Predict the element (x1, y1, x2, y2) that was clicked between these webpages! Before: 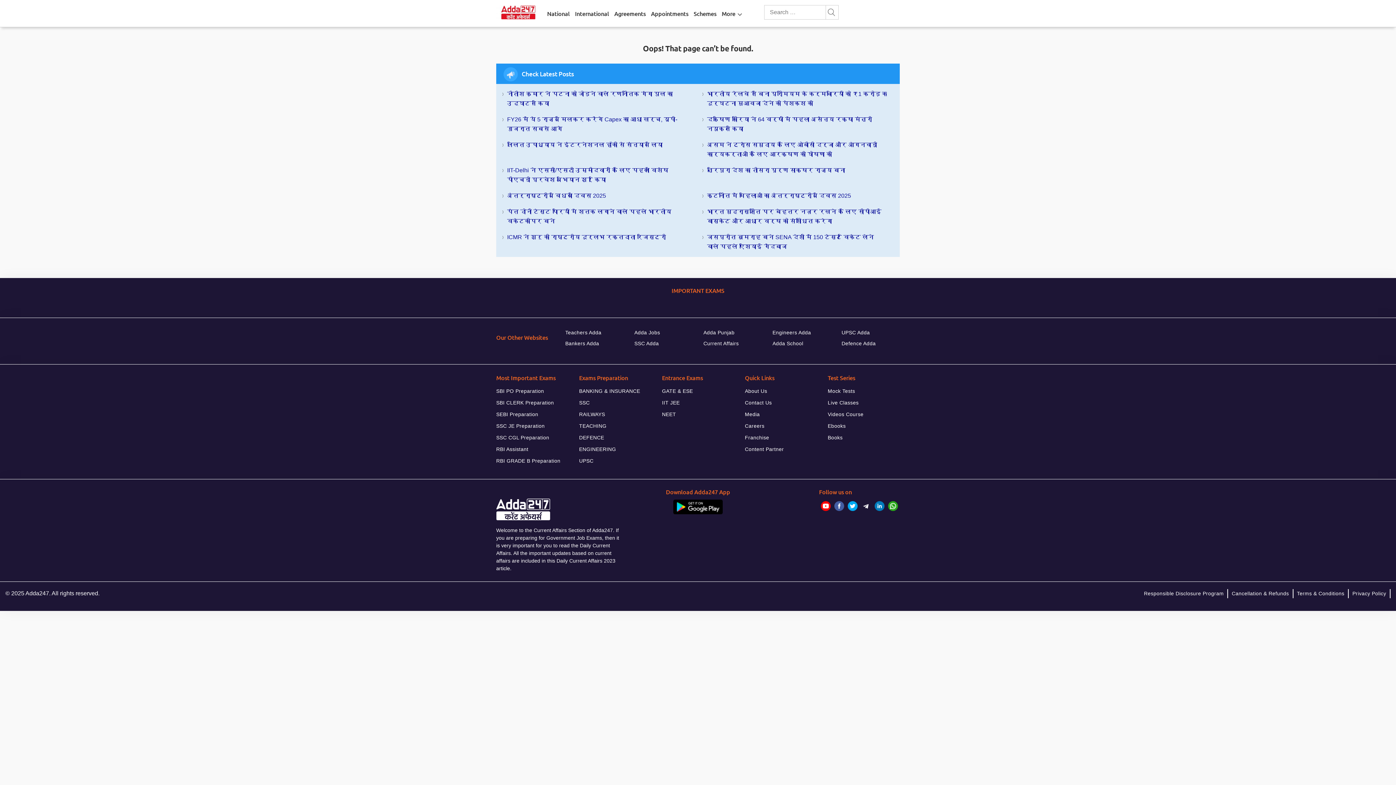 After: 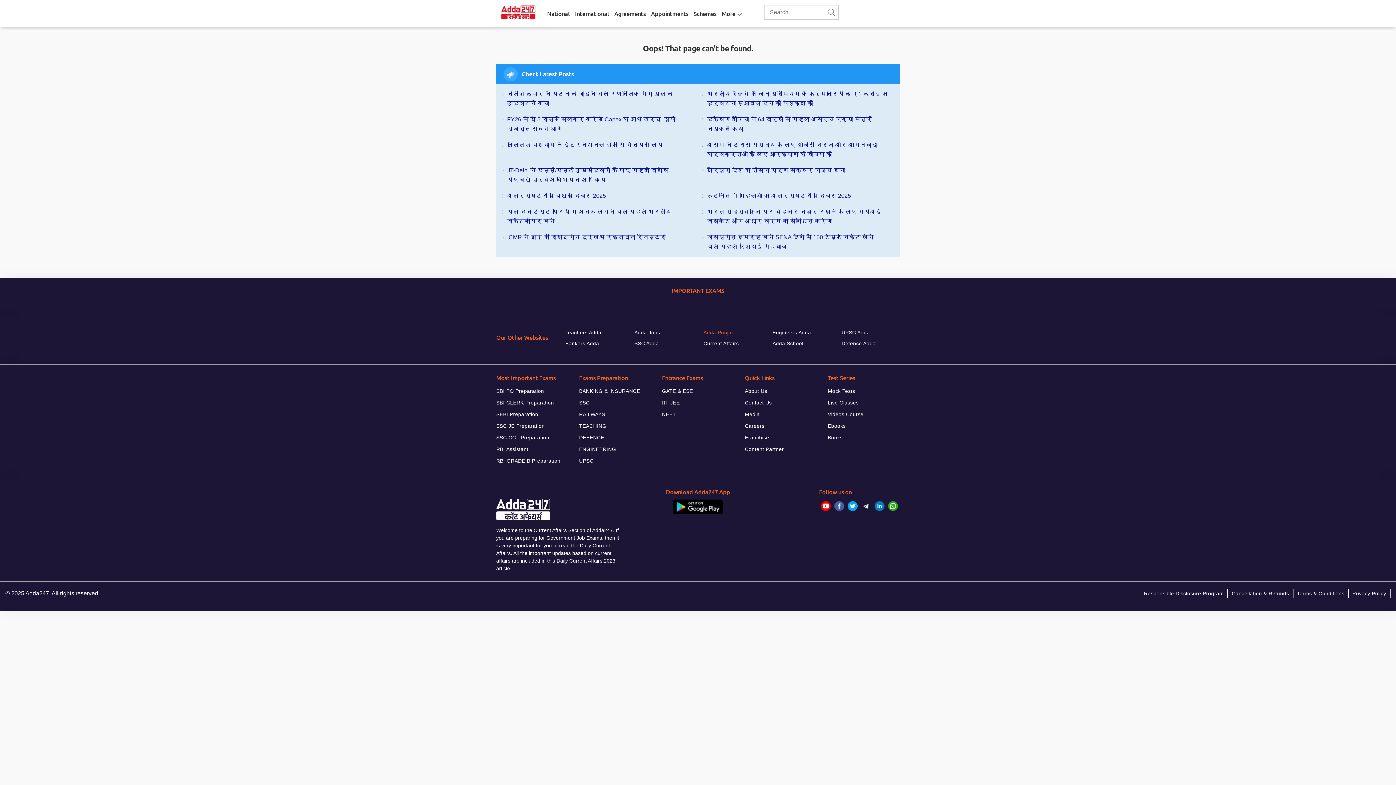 Action: label: Adda Punjab bbox: (703, 328, 734, 337)